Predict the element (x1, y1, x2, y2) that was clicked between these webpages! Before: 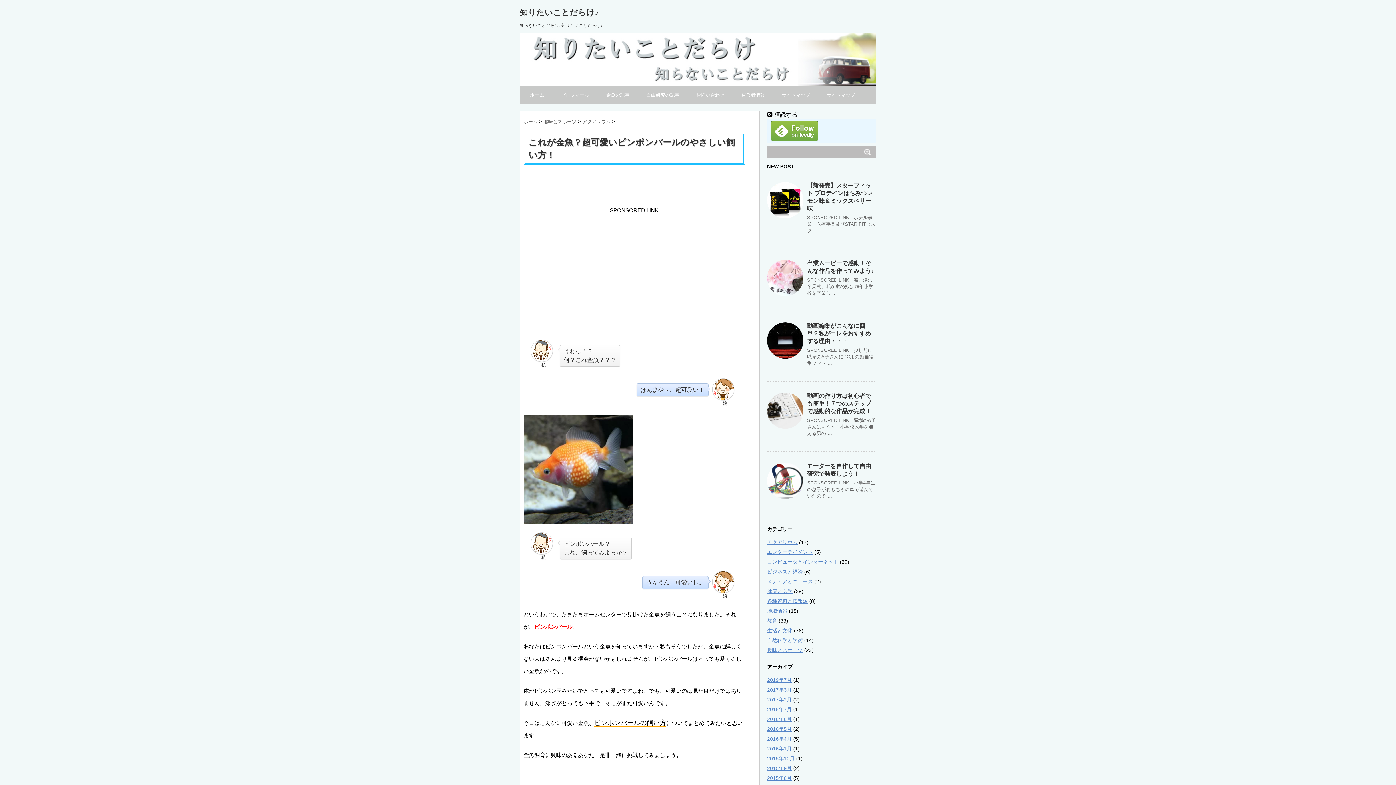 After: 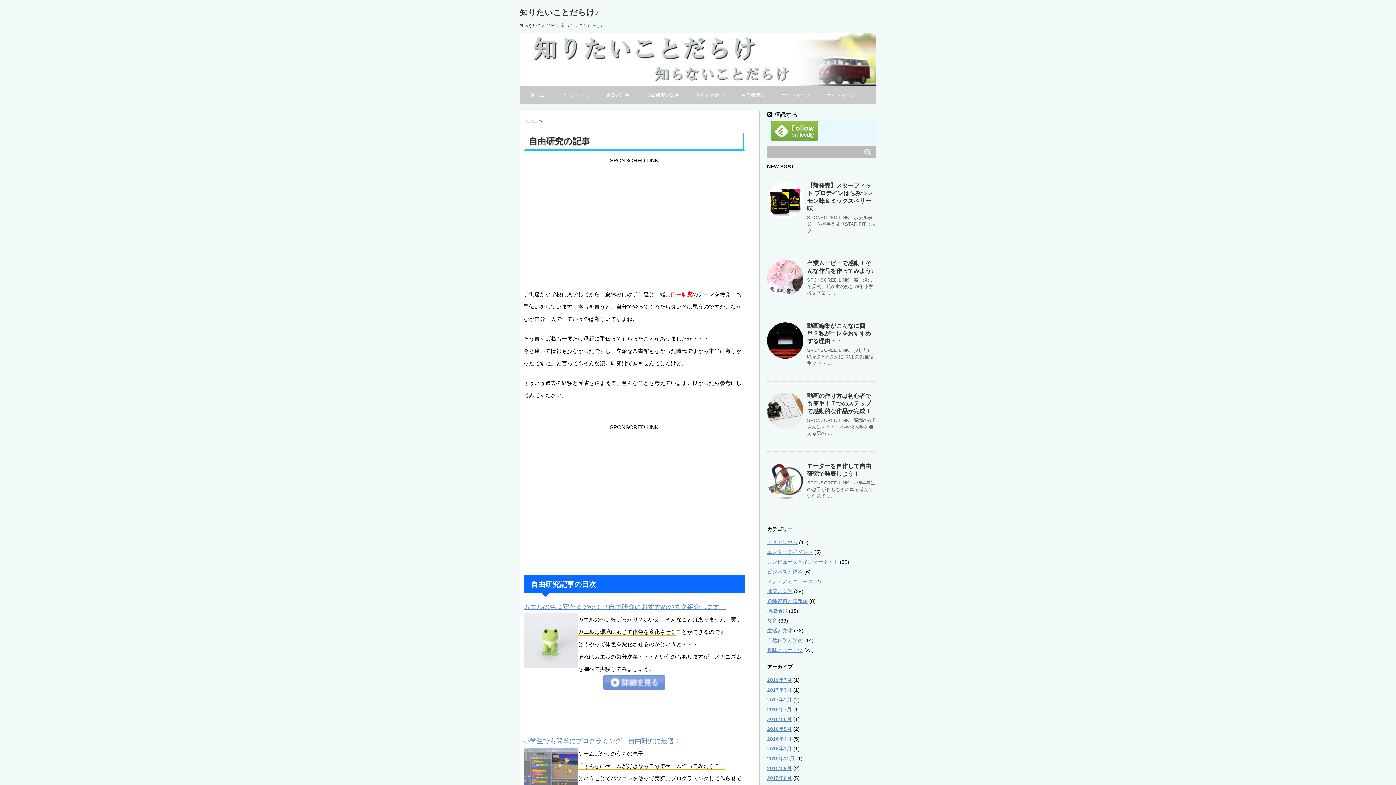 Action: bbox: (641, 90, 684, 100) label: 自由研究の記事